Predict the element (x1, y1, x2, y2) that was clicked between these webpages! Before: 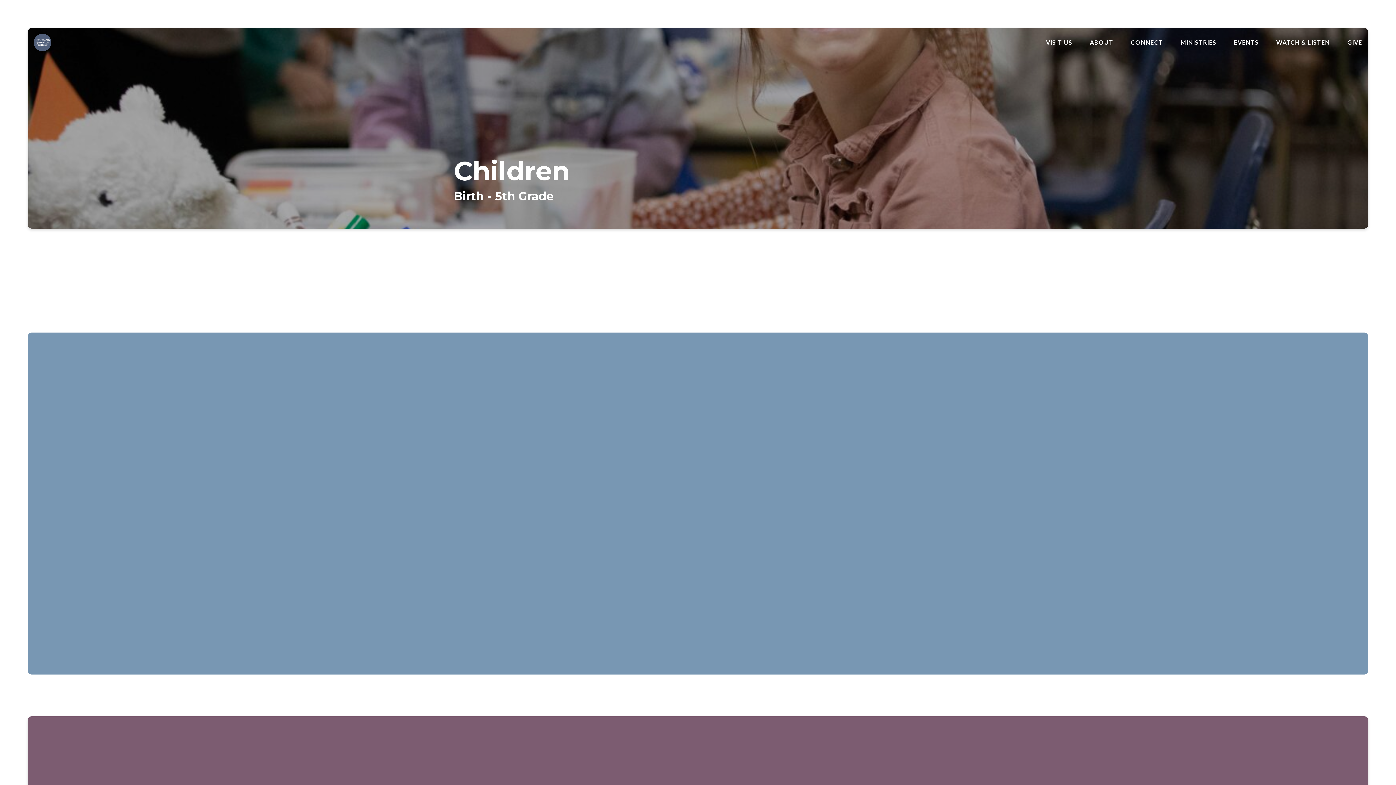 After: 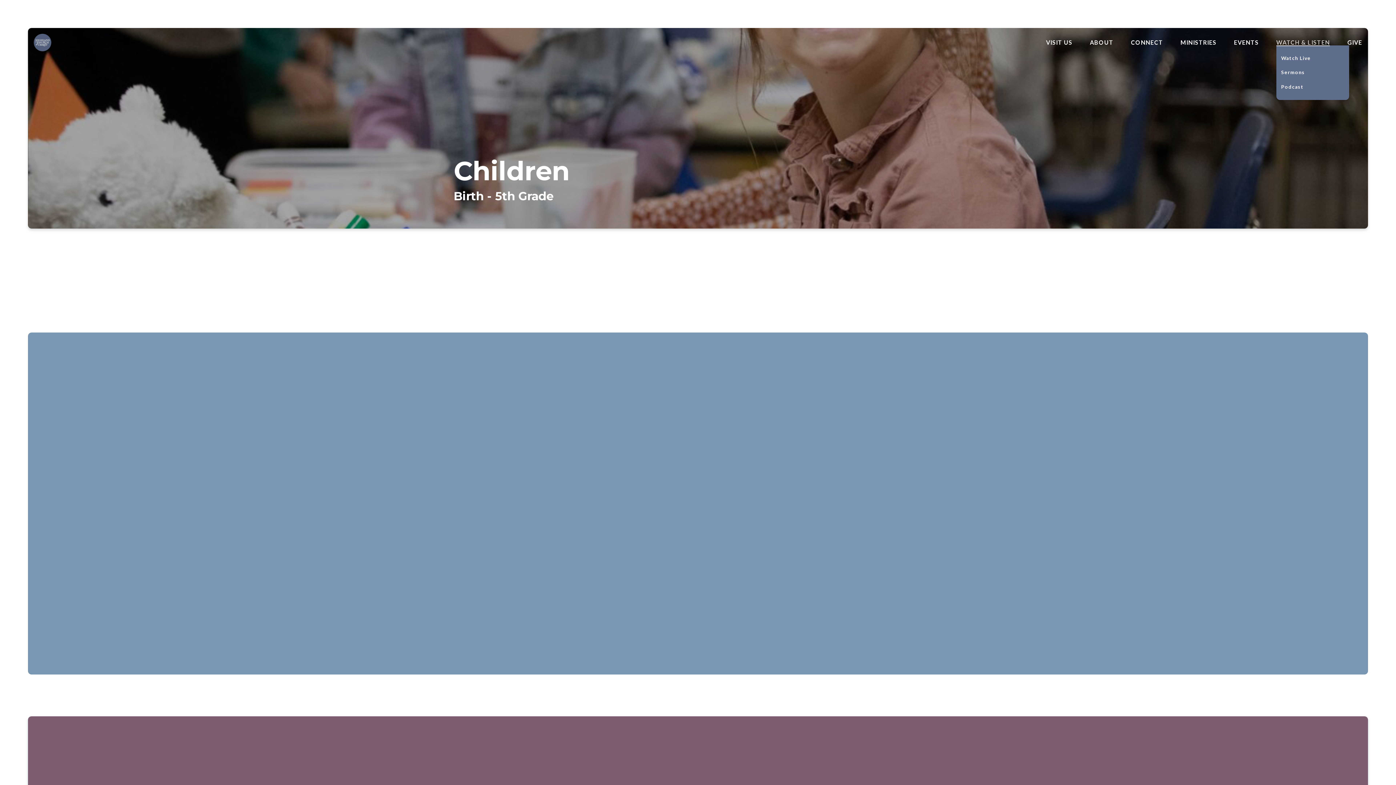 Action: bbox: (1276, 39, 1330, 45) label: WATCH & LISTEN